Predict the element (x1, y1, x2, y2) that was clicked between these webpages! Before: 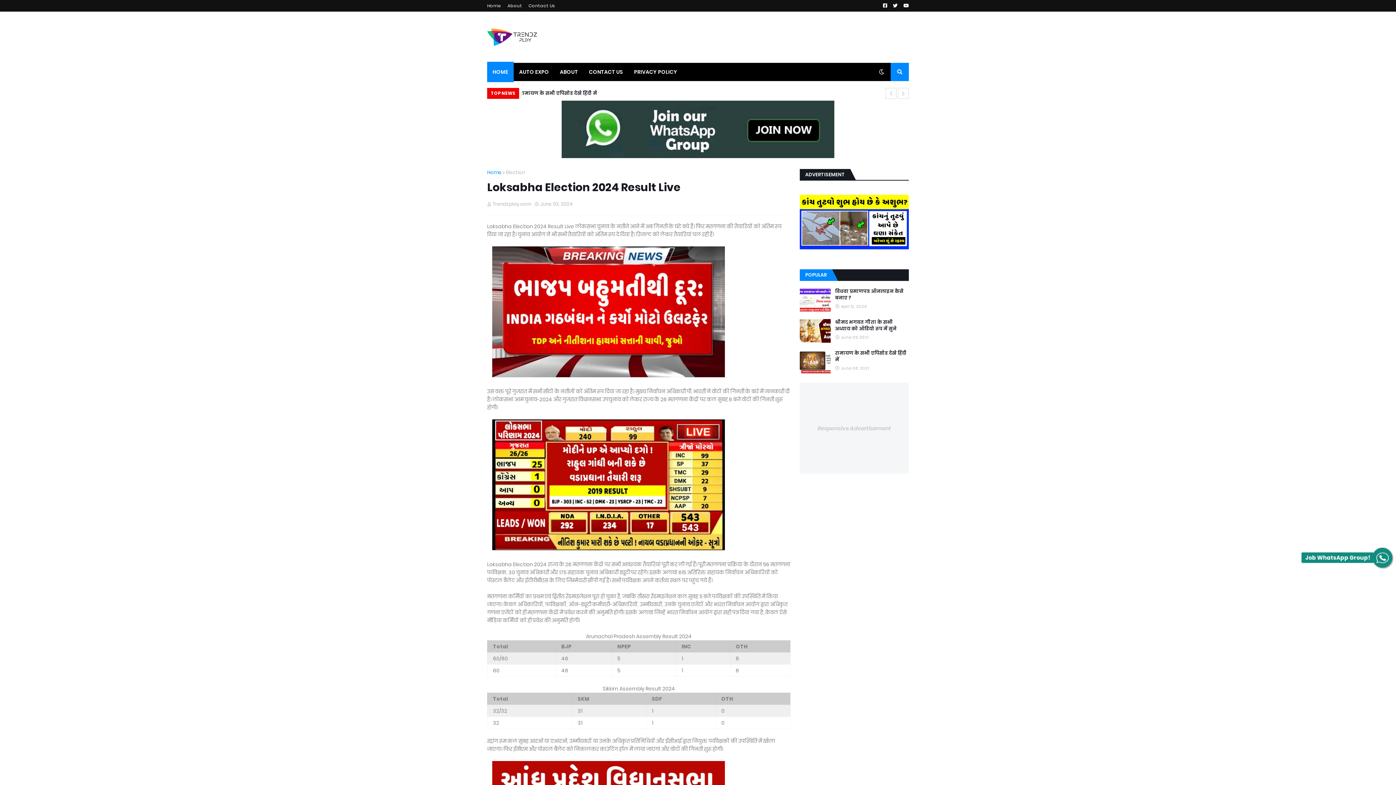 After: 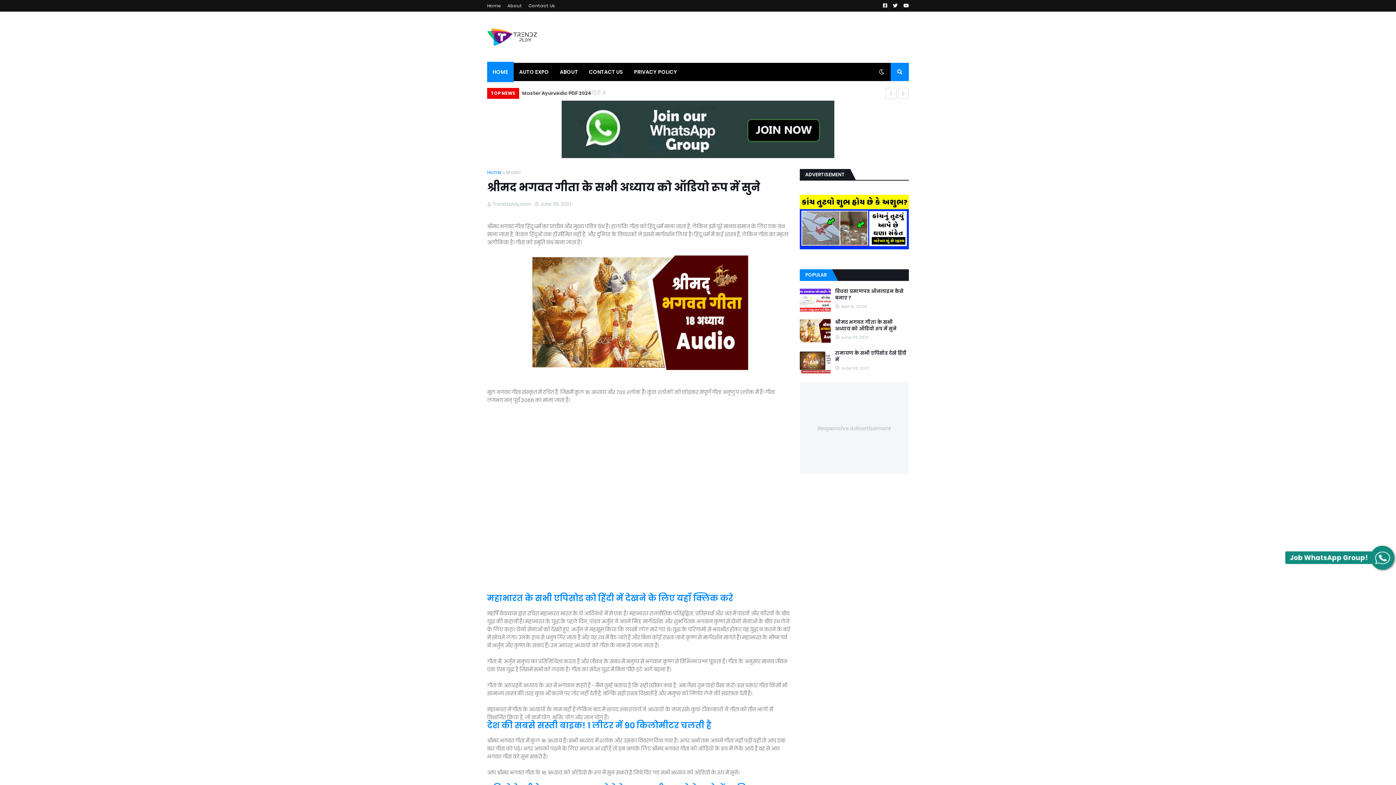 Action: bbox: (800, 319, 830, 342)